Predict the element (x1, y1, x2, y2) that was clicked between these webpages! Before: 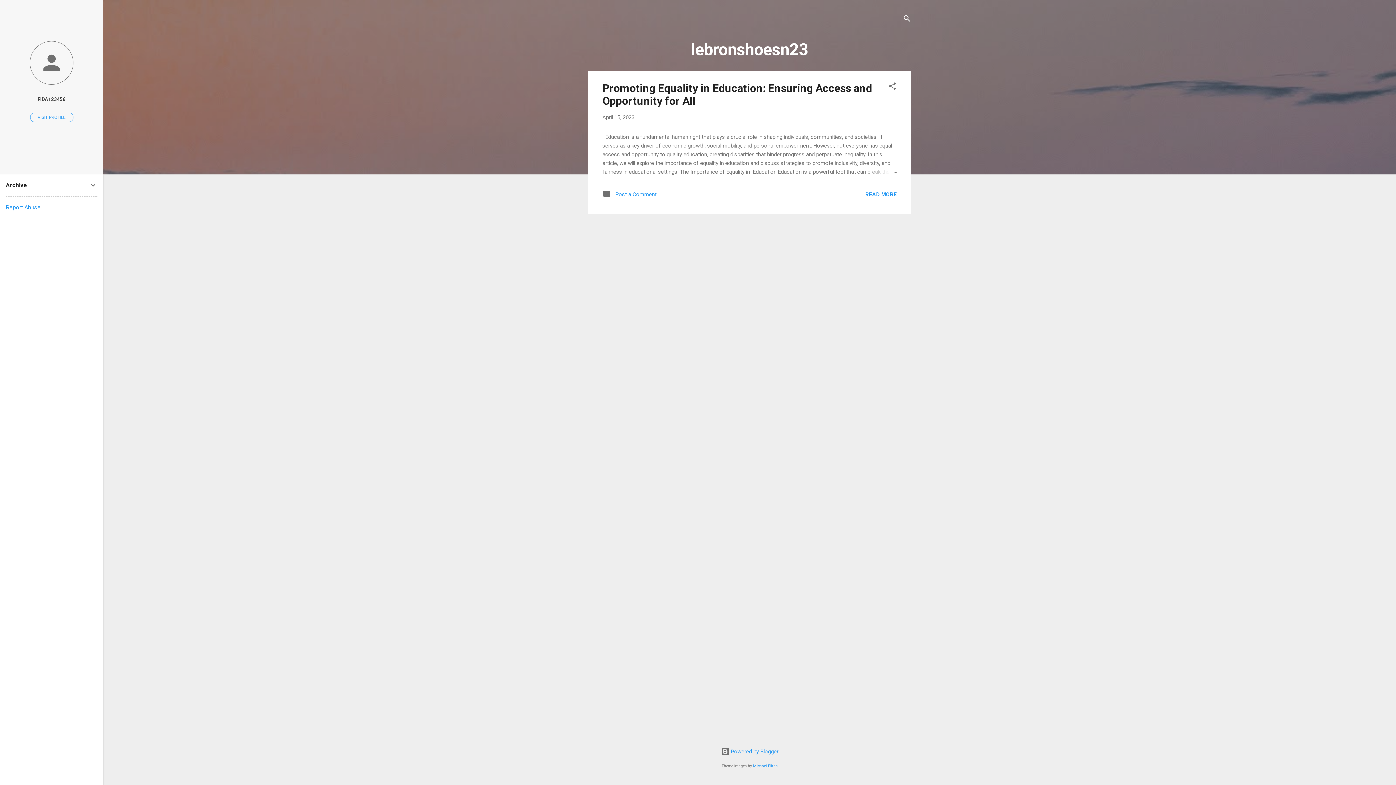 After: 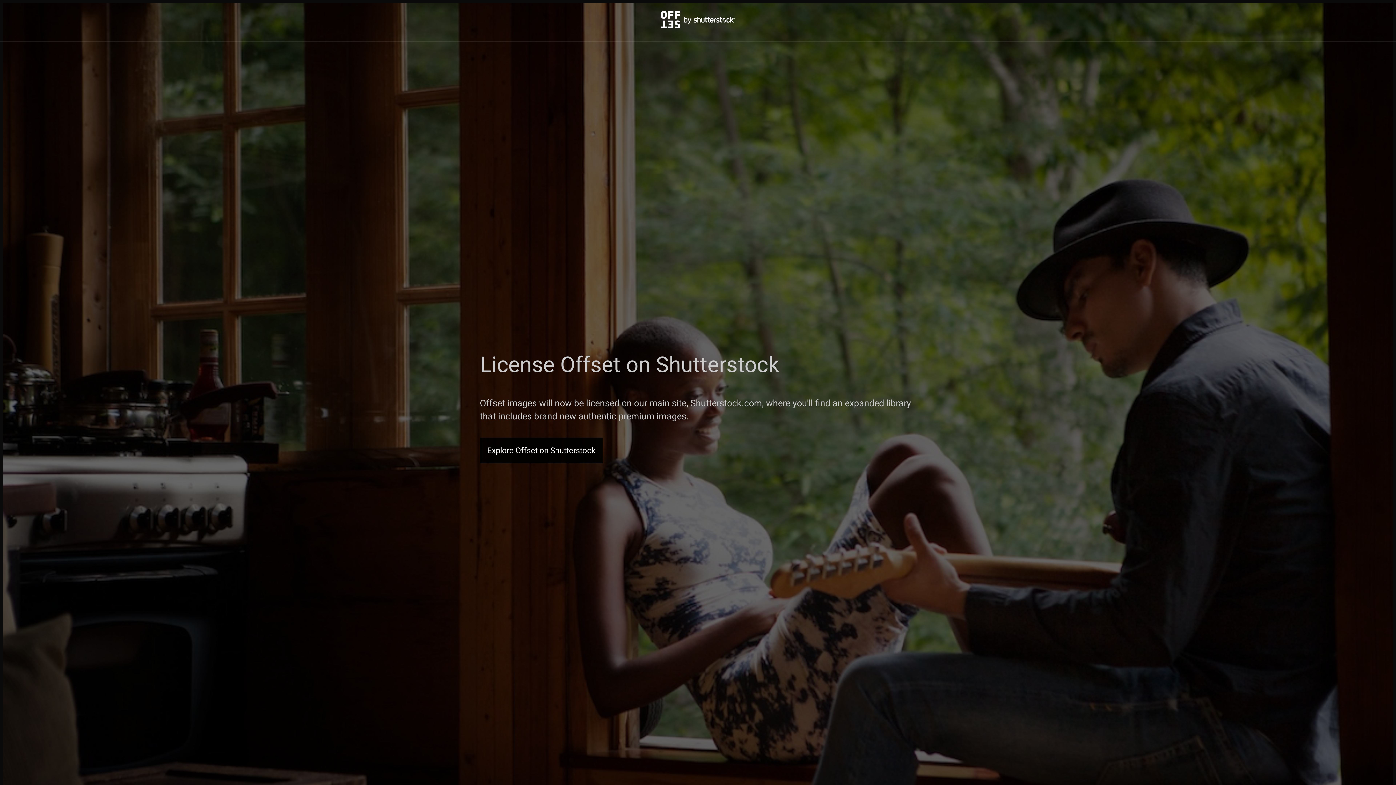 Action: label: Michael Elkan bbox: (753, 764, 778, 768)